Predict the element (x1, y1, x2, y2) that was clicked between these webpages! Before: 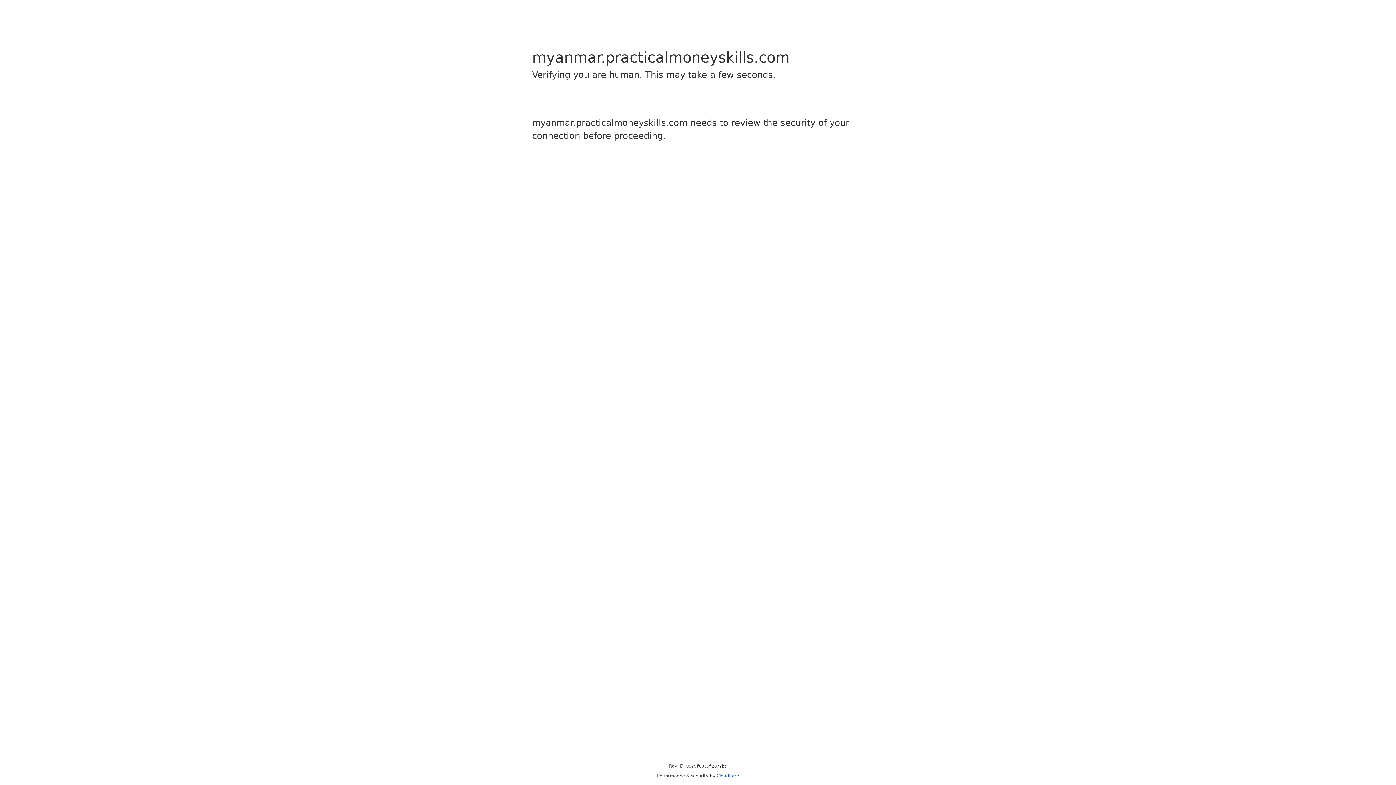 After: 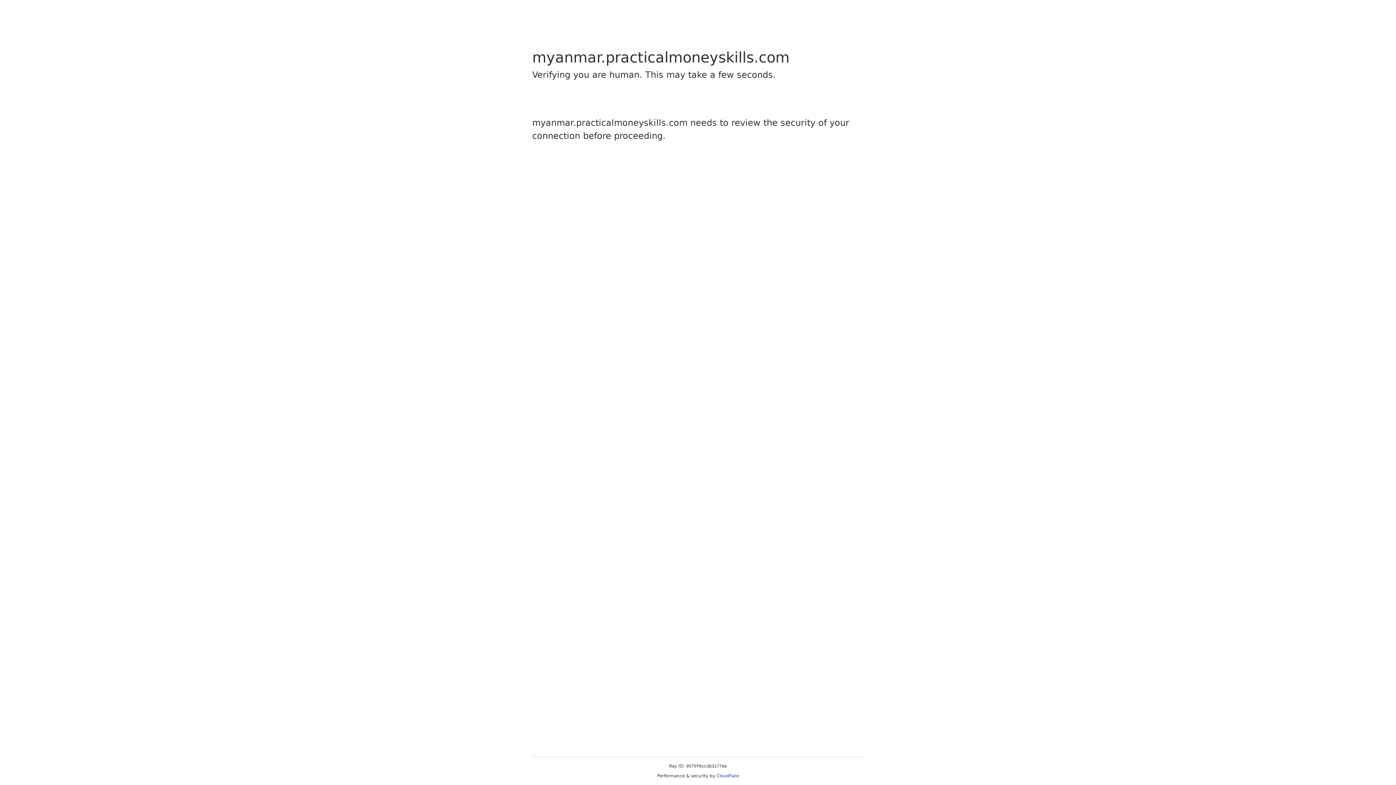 Action: bbox: (716, 773, 739, 778) label: Cloudflare